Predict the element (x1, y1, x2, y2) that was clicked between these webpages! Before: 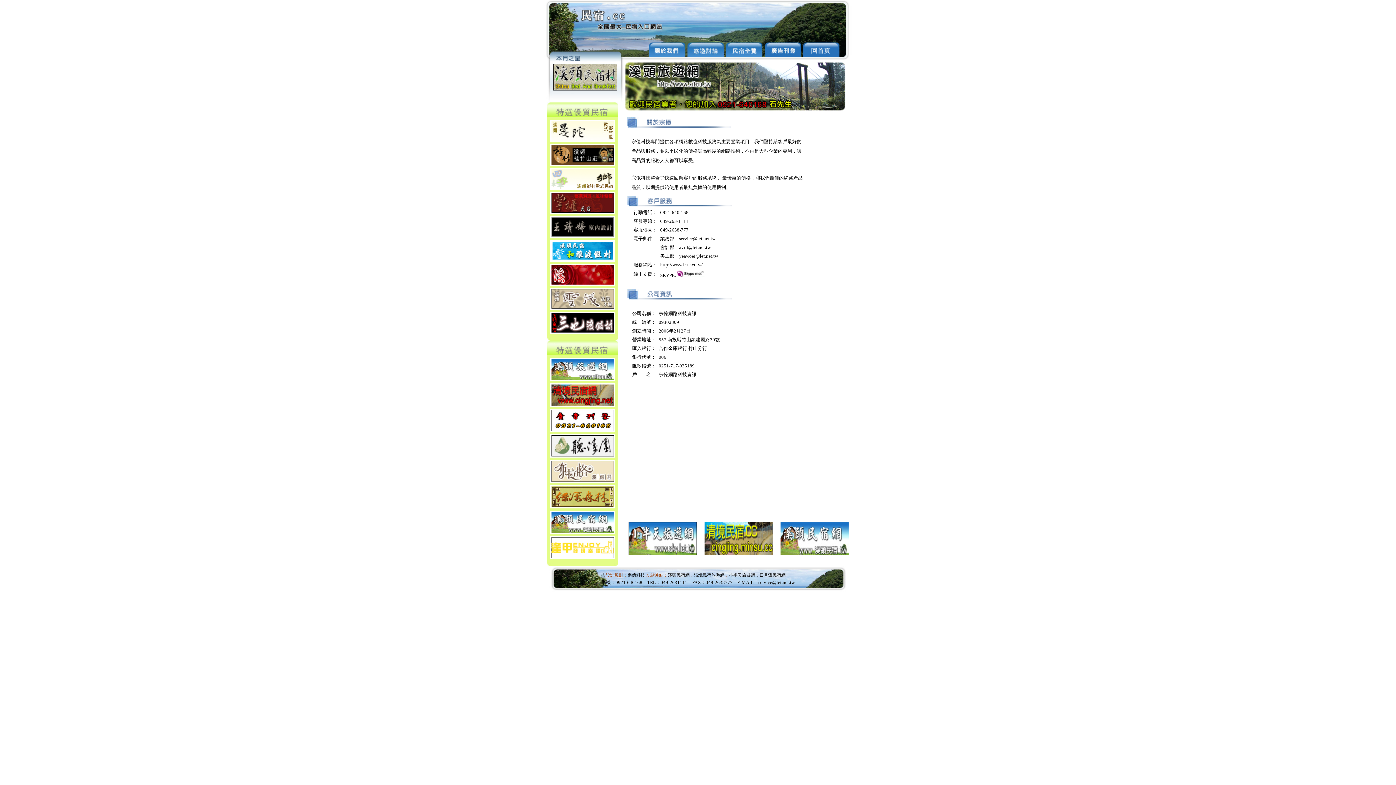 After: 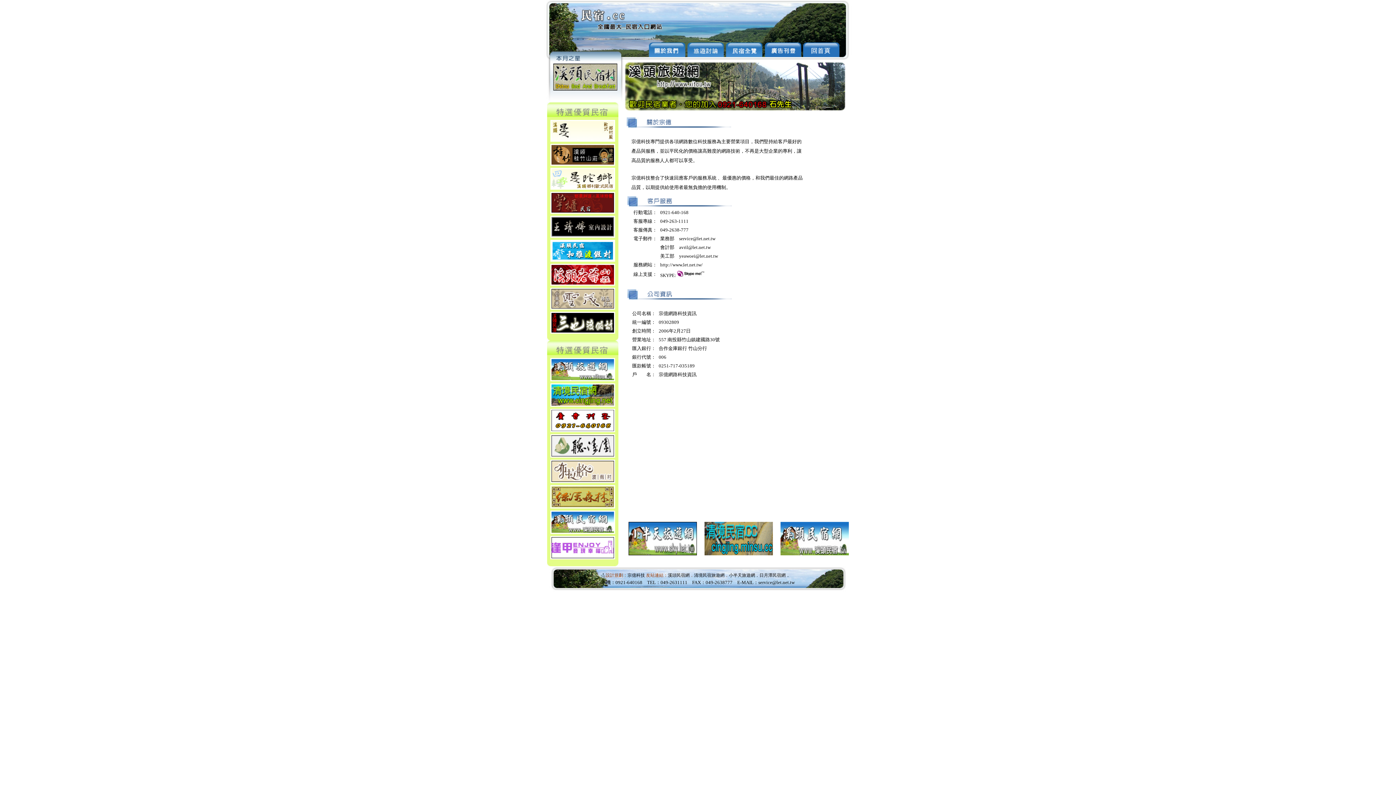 Action: bbox: (549, 258, 616, 264)